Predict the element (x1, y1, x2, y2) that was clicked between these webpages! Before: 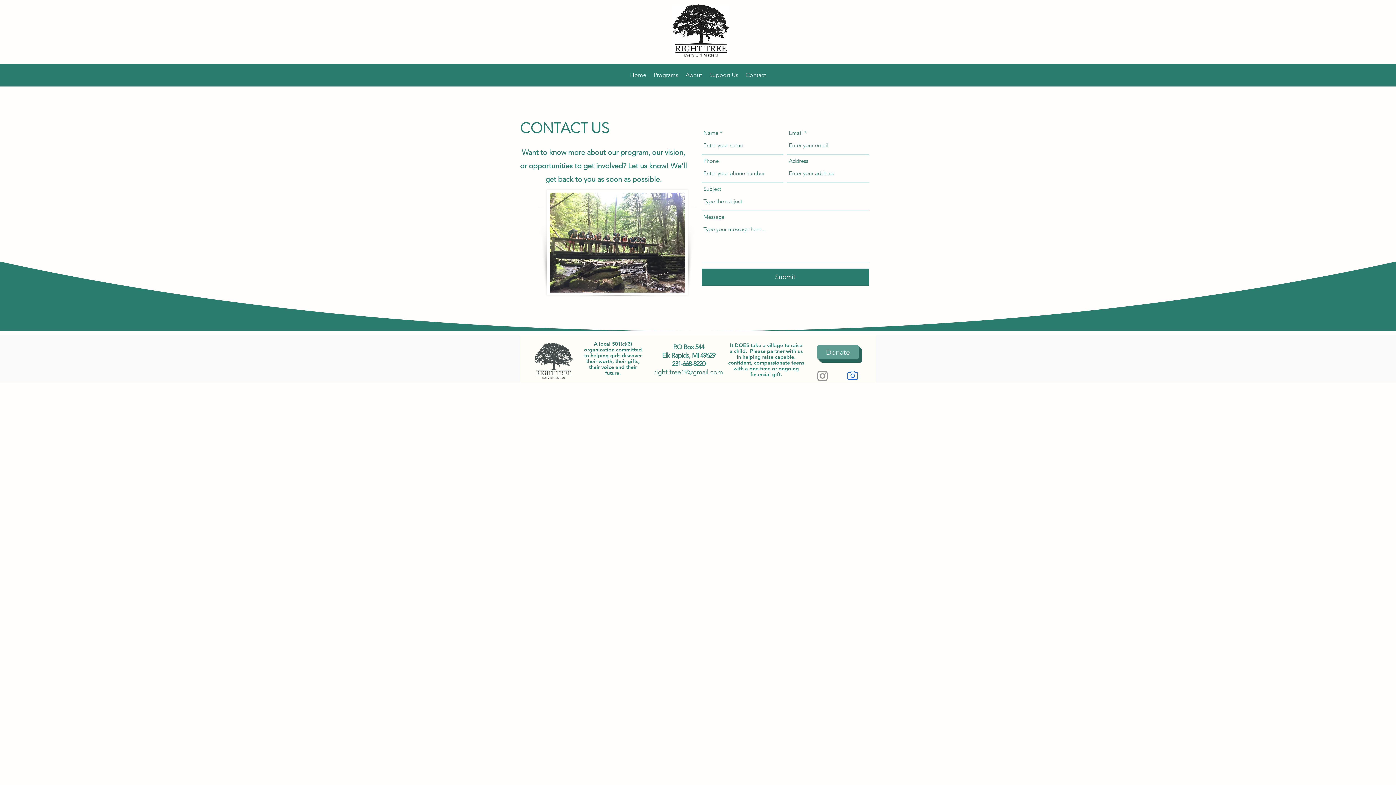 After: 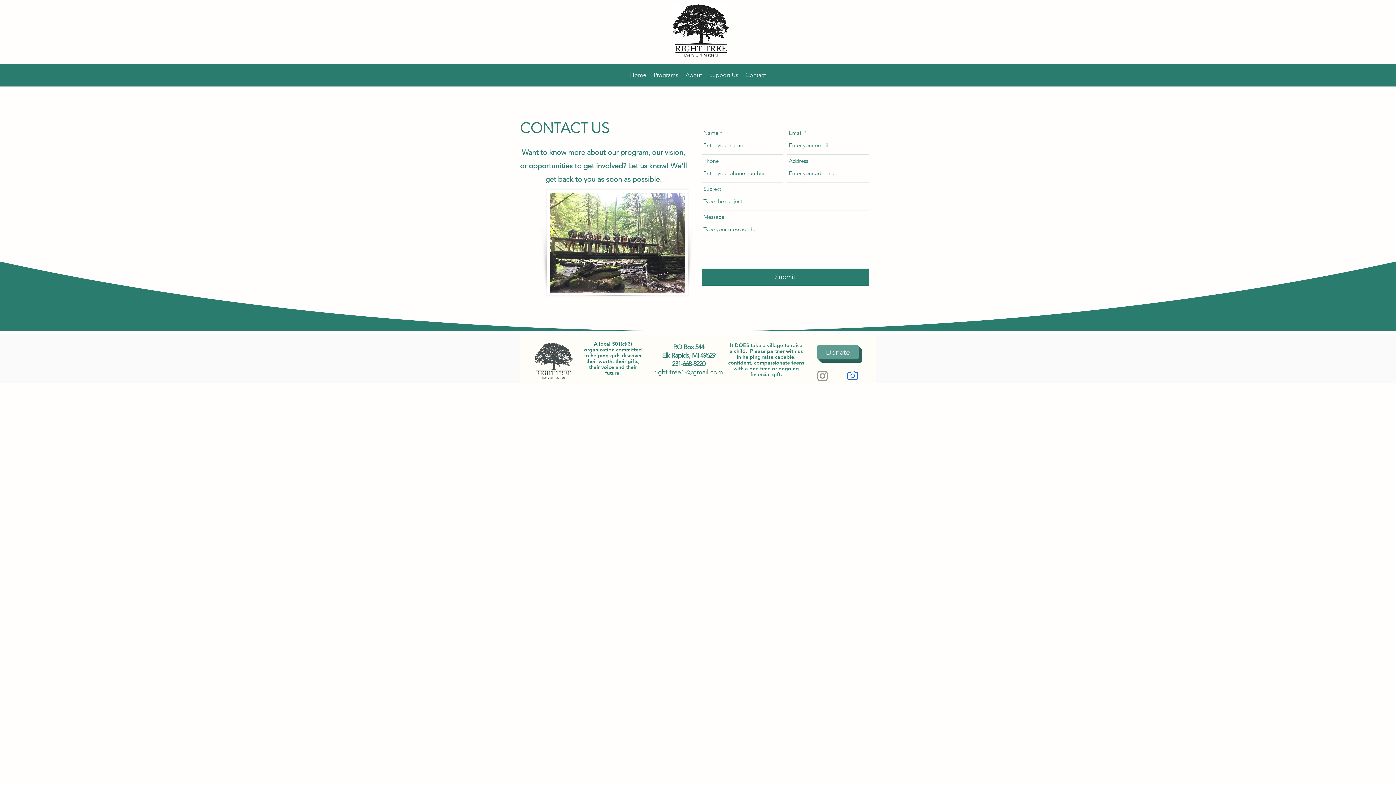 Action: bbox: (654, 368, 723, 376) label: right.tree19@gmail.com